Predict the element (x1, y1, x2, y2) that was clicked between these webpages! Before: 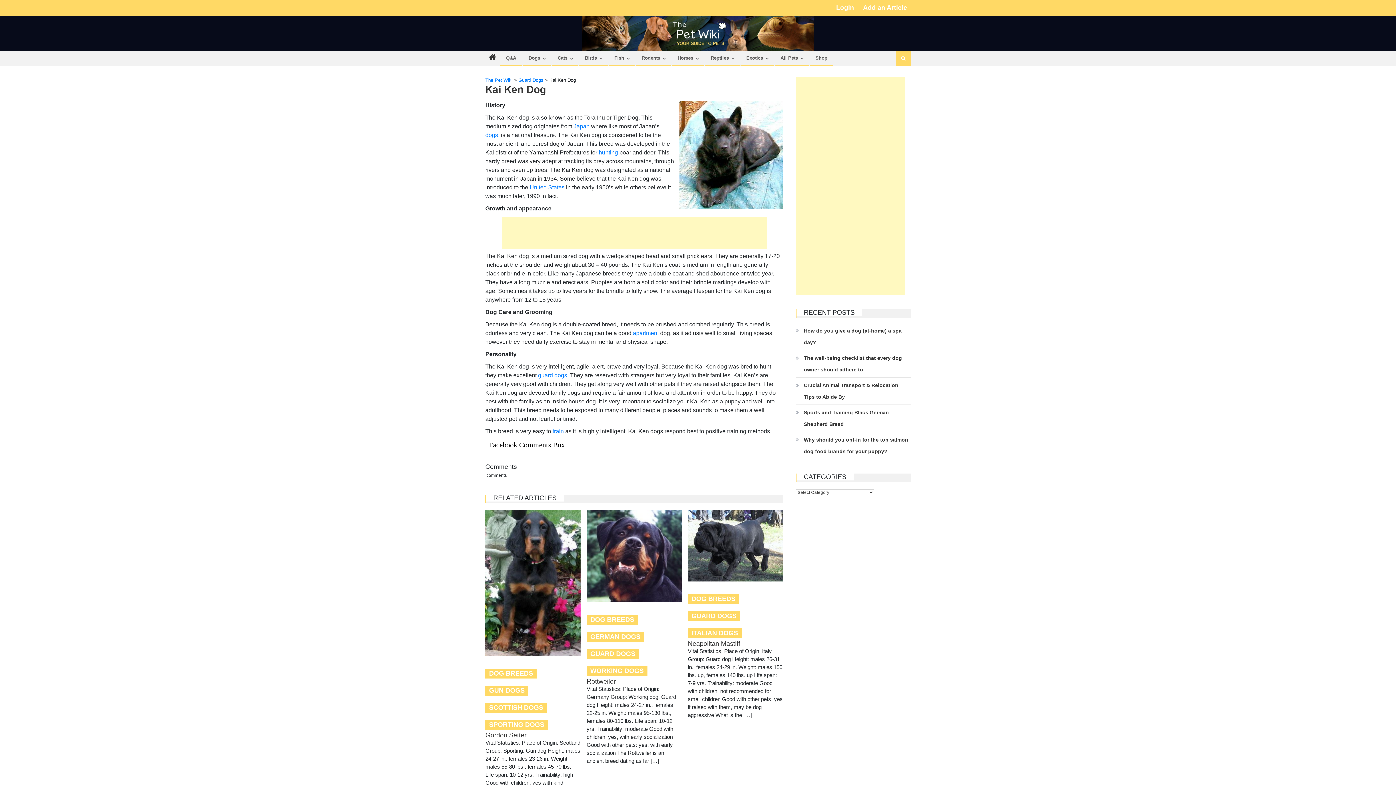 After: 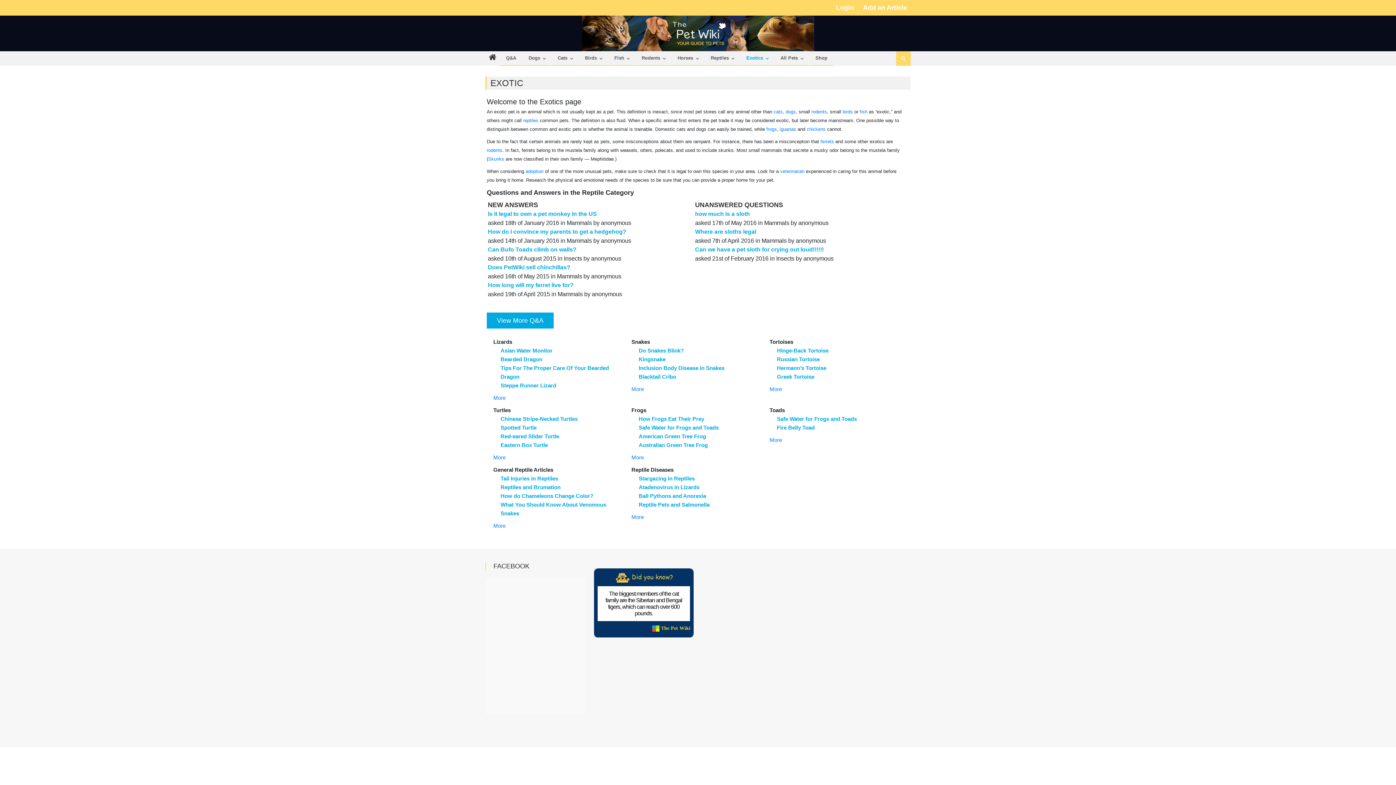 Action: bbox: (741, 51, 768, 65) label: Exotics